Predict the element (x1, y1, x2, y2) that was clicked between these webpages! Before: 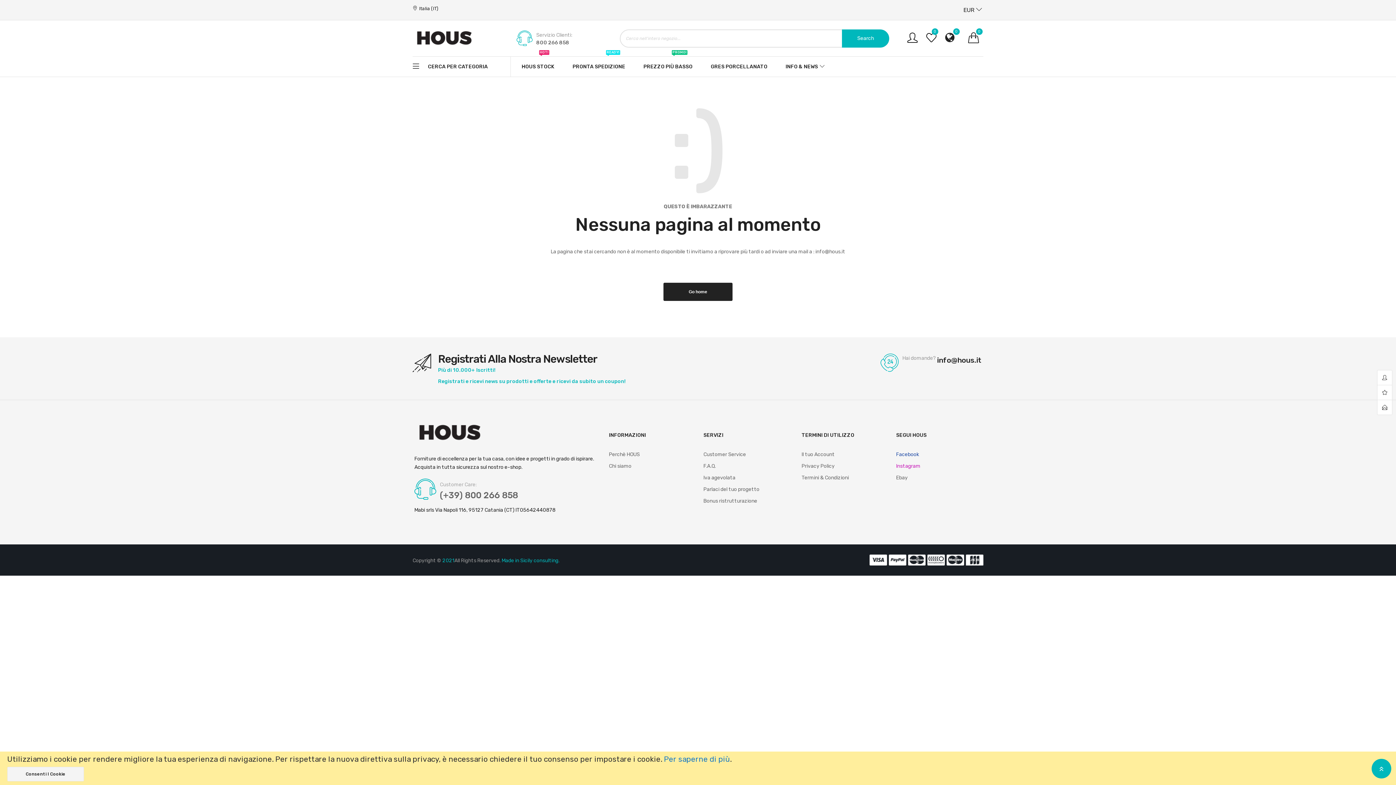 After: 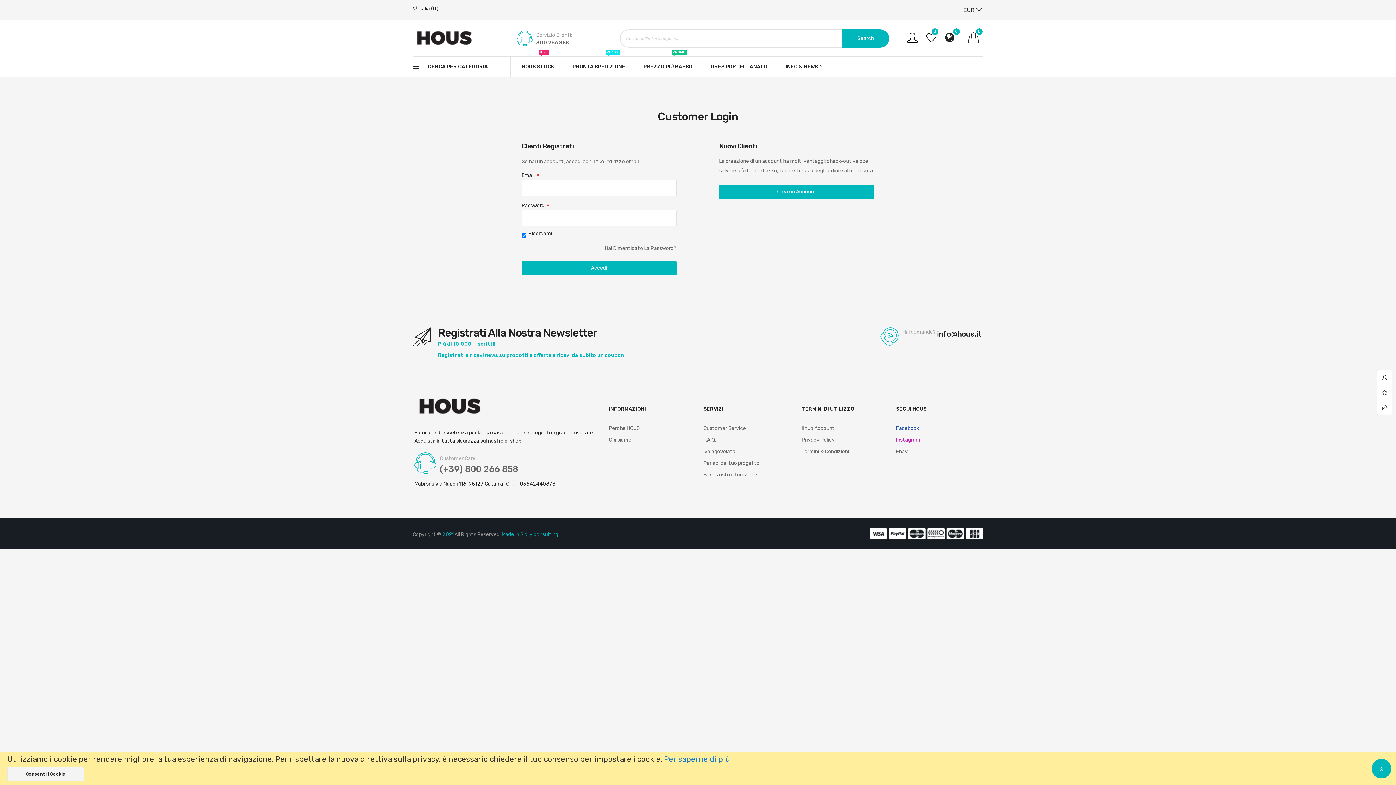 Action: bbox: (926, 37, 936, 43) label: 0